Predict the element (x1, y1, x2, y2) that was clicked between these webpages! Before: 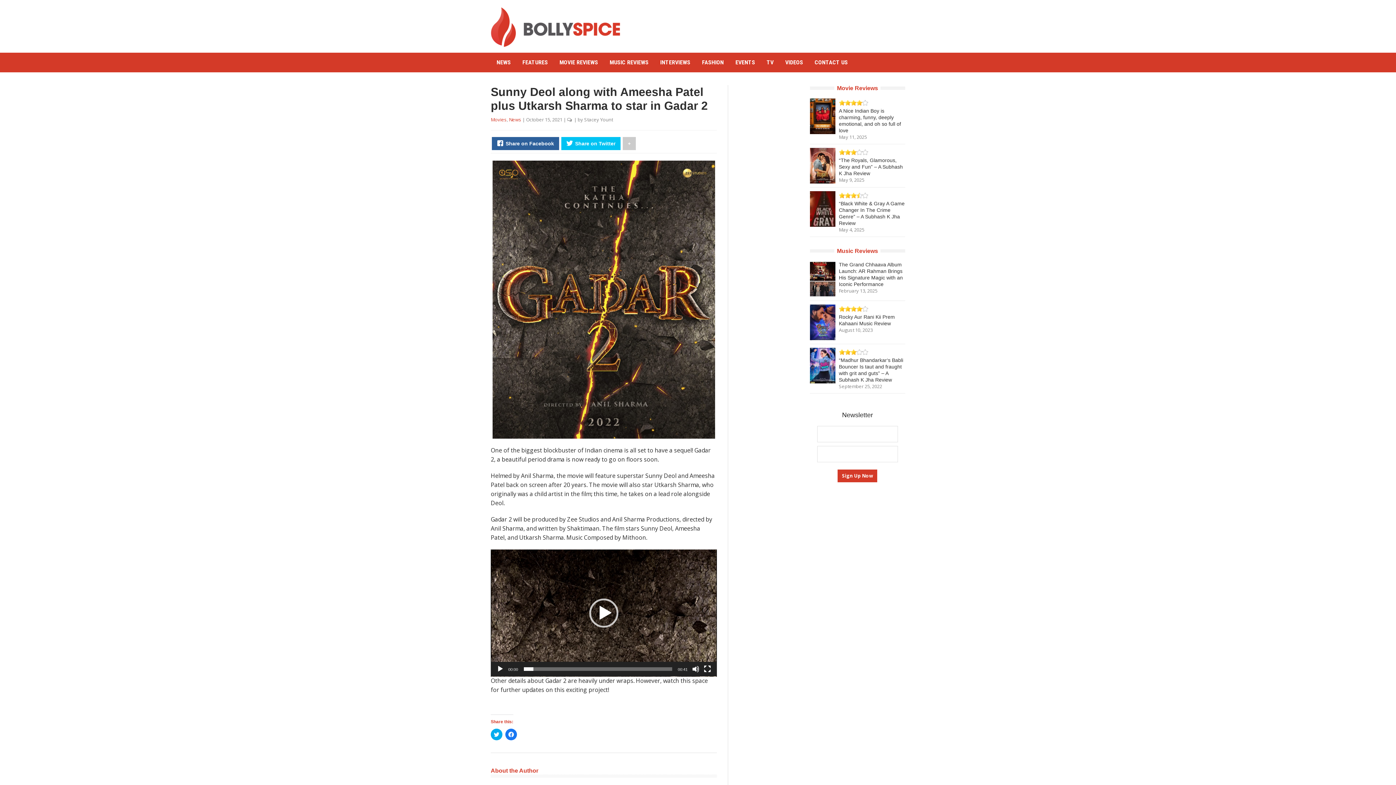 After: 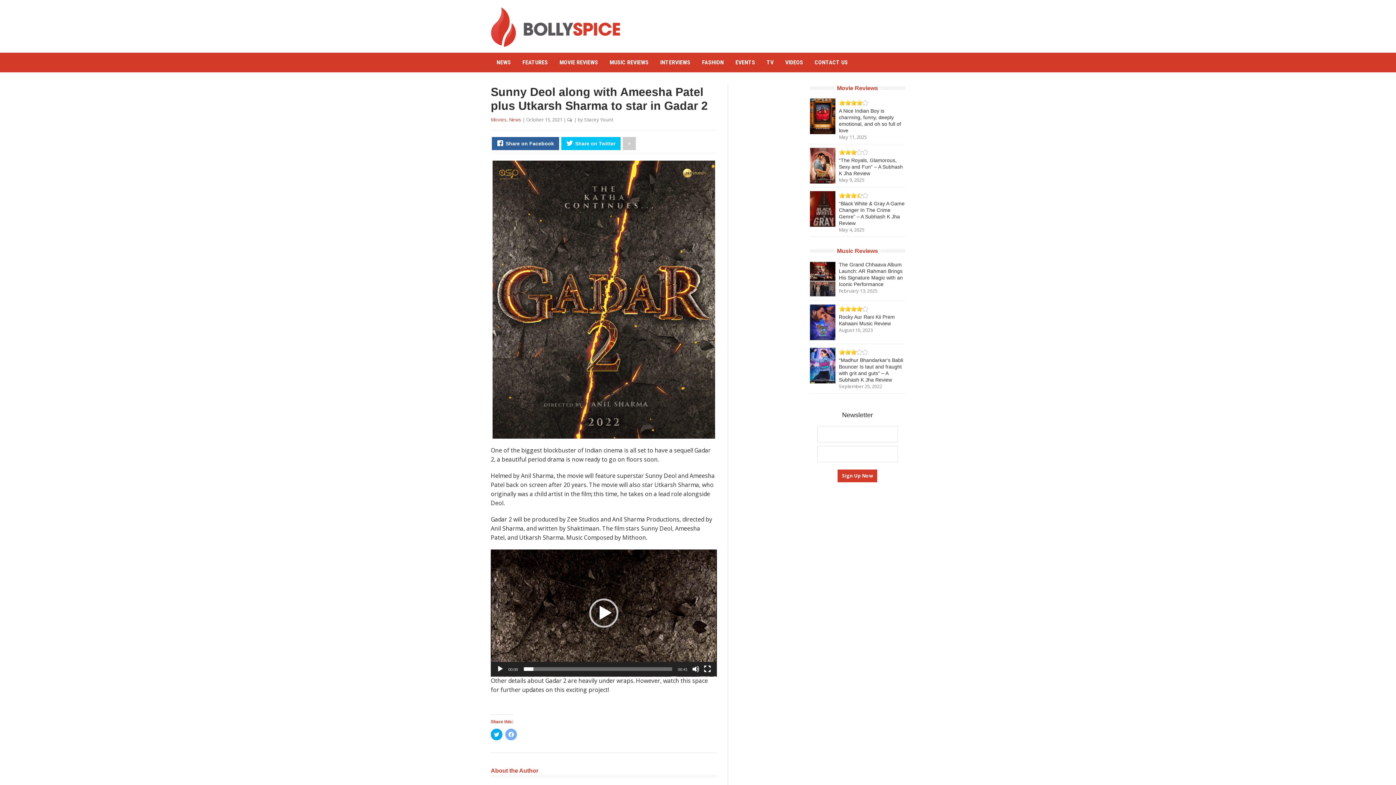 Action: bbox: (505, 729, 517, 740) label: Click to share on Facebook (Opens in new window)